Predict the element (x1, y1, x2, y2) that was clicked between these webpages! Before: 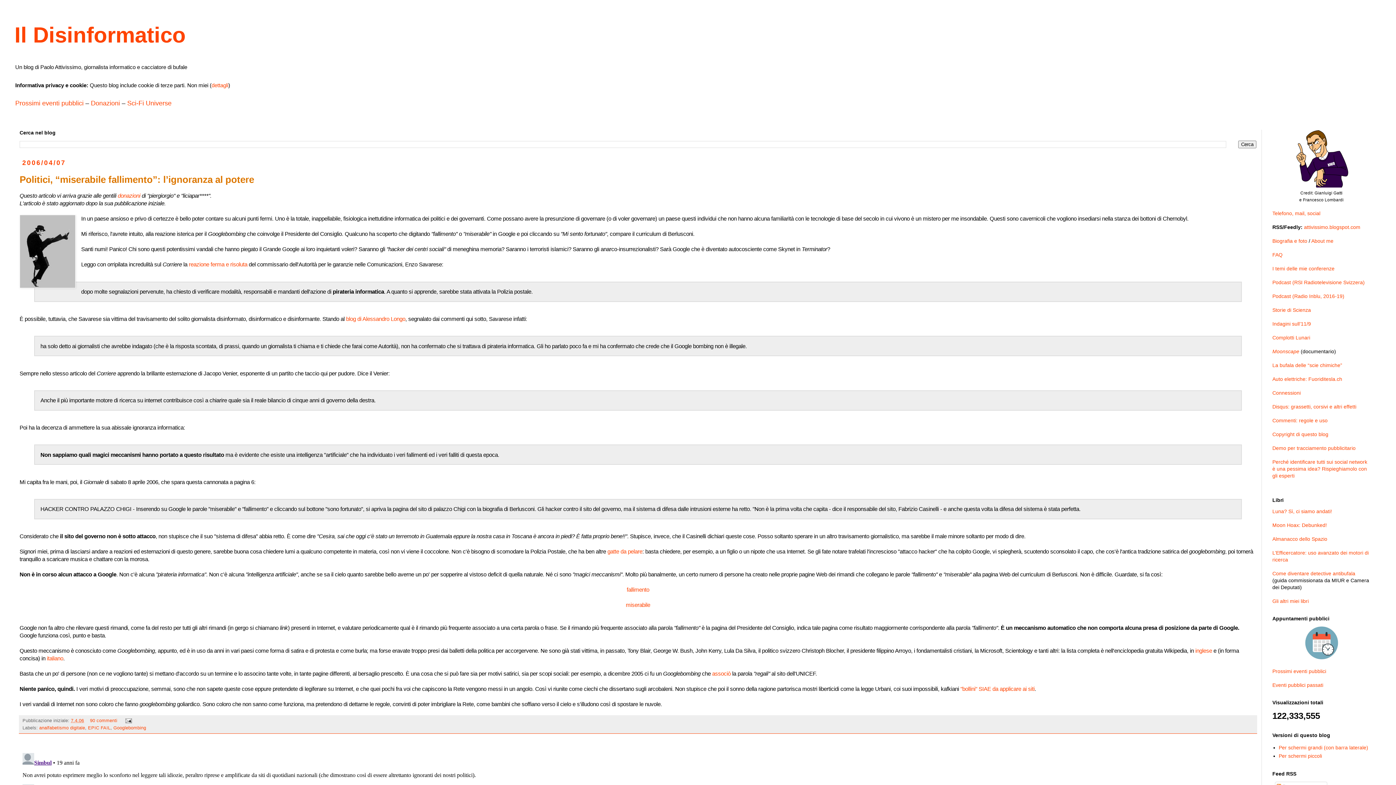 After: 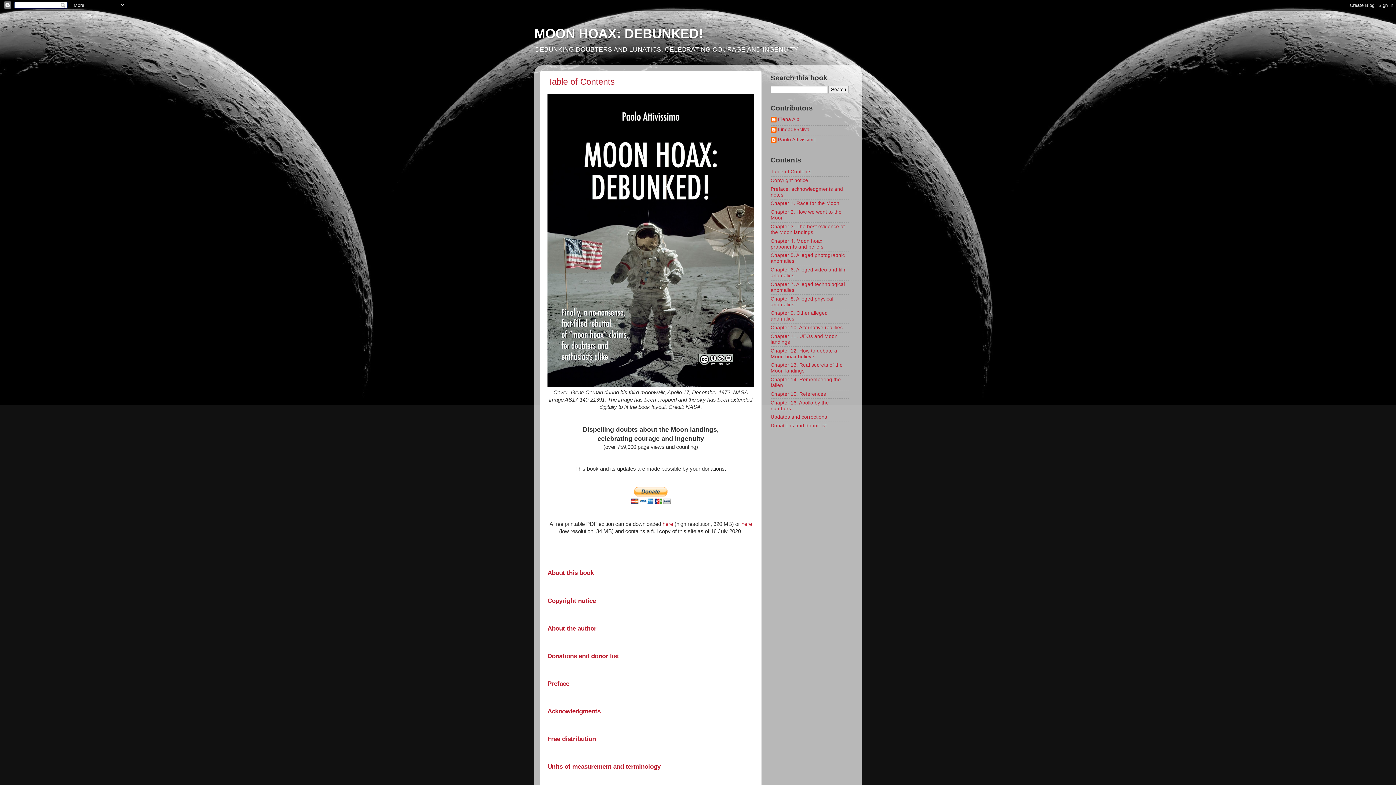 Action: label: Moon Hoax: Debunked! bbox: (1272, 522, 1327, 528)